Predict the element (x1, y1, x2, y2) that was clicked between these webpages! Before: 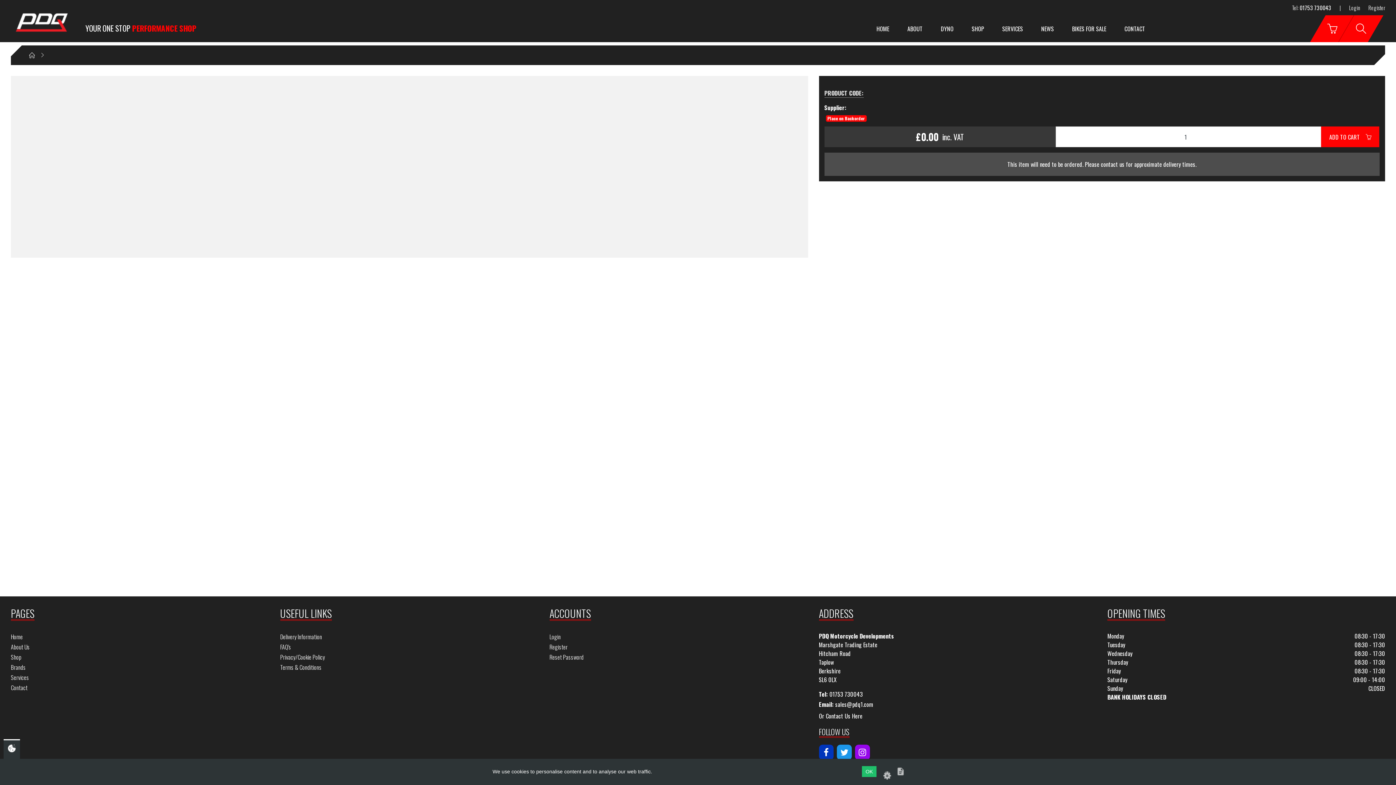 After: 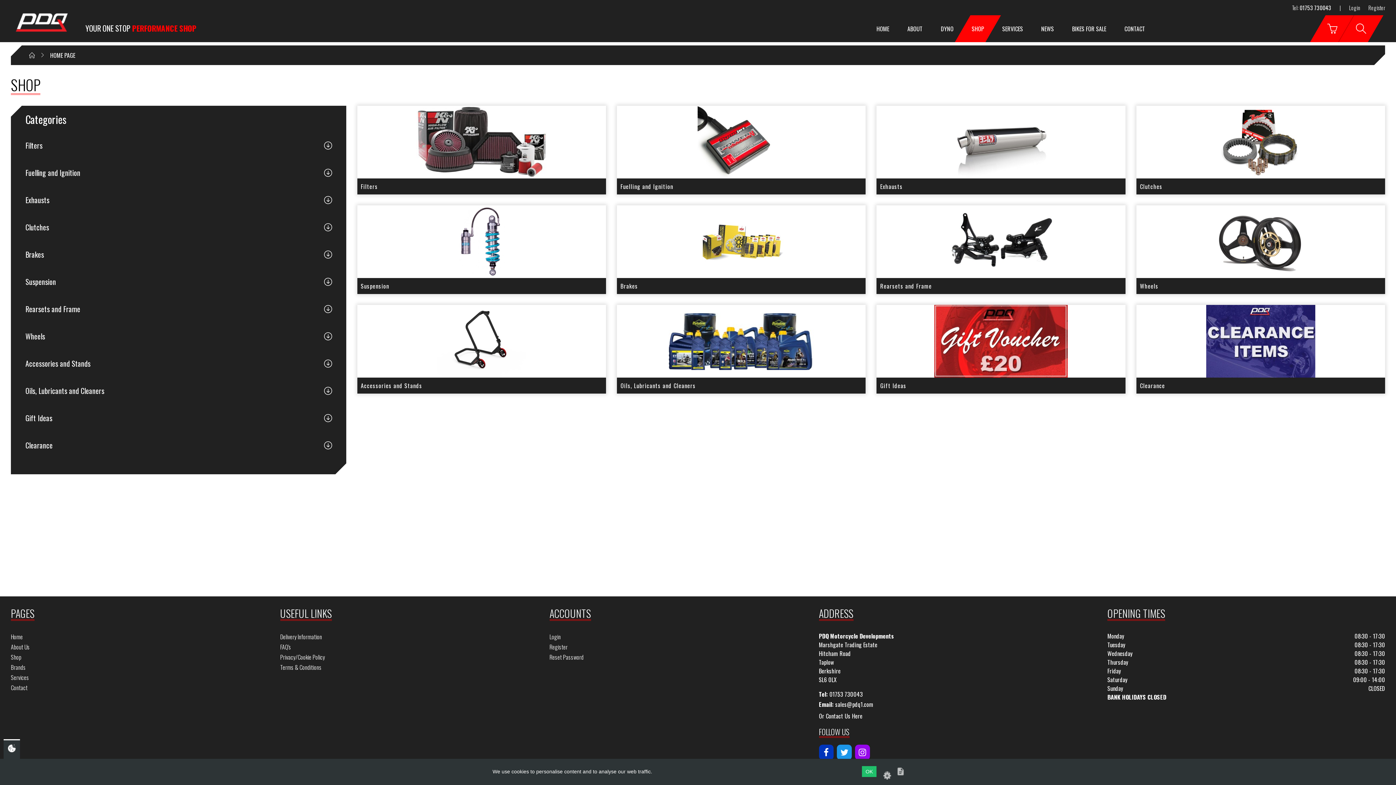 Action: label: SHOP bbox: (962, 15, 993, 42)